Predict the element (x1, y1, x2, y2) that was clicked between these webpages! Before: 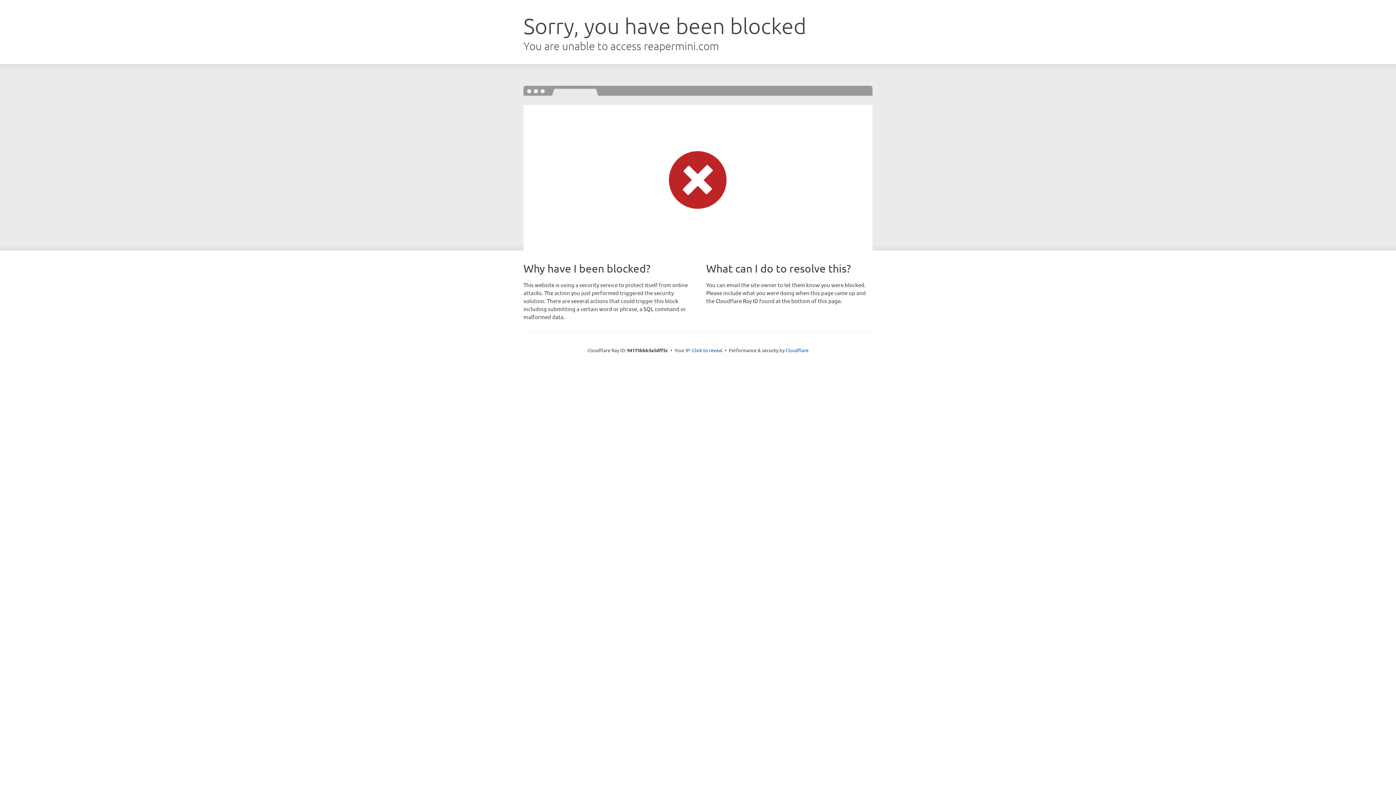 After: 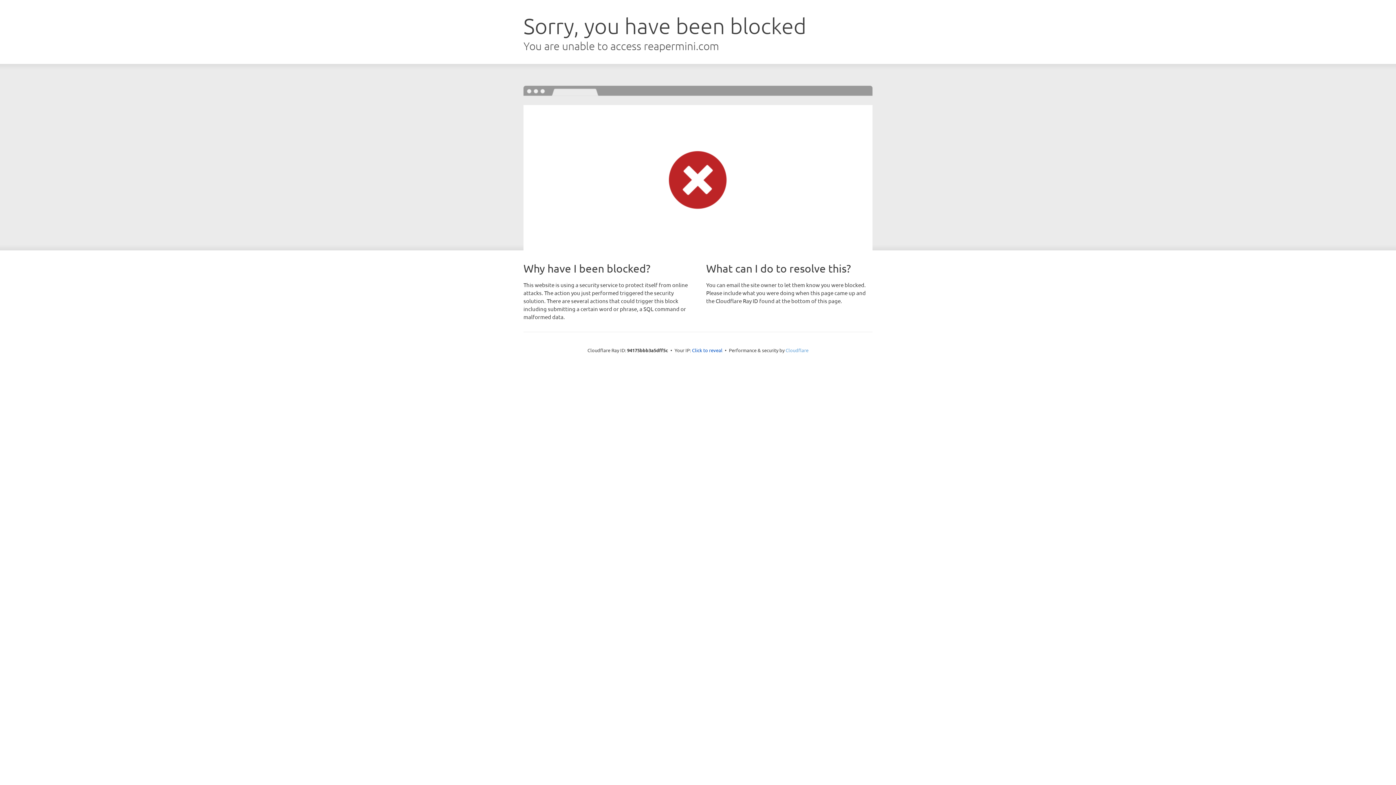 Action: label: Cloudflare bbox: (785, 347, 808, 353)